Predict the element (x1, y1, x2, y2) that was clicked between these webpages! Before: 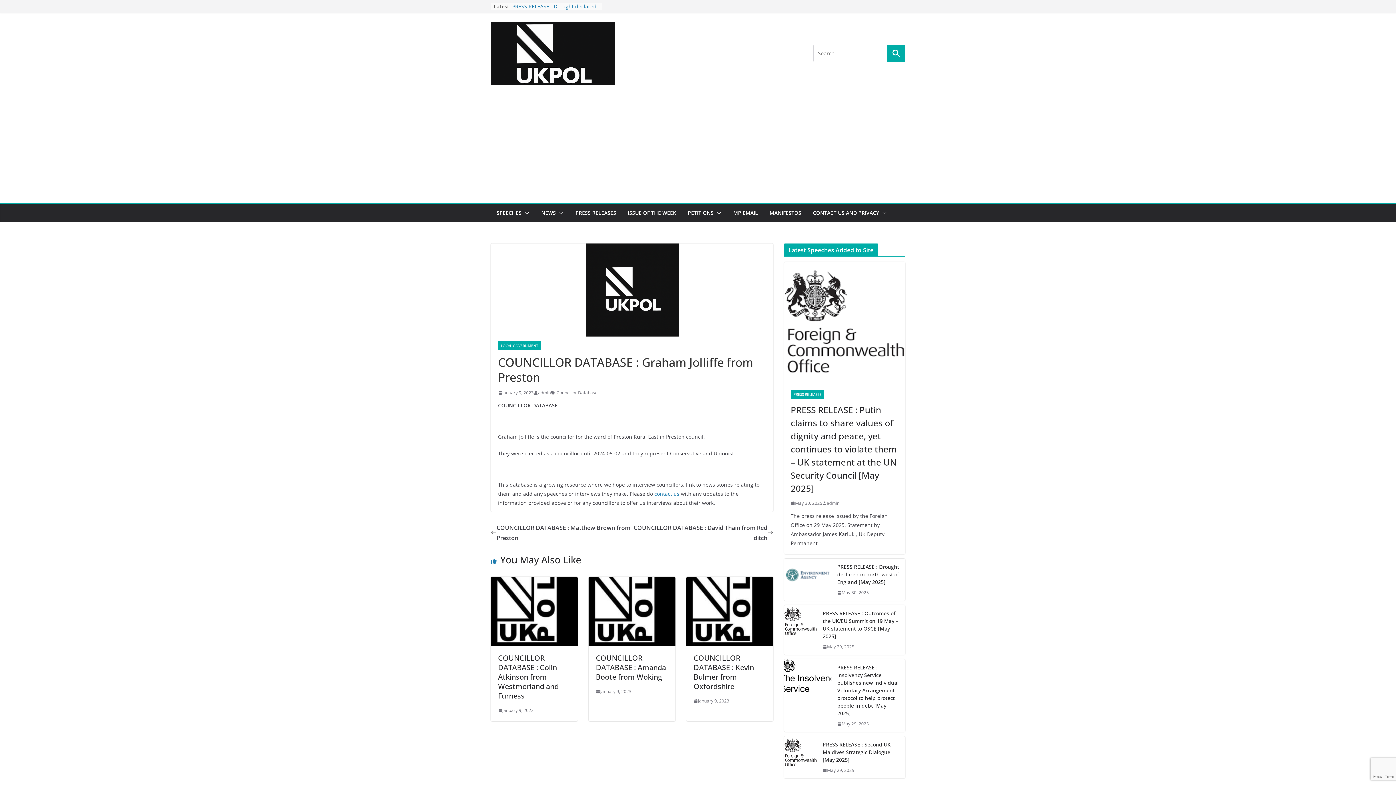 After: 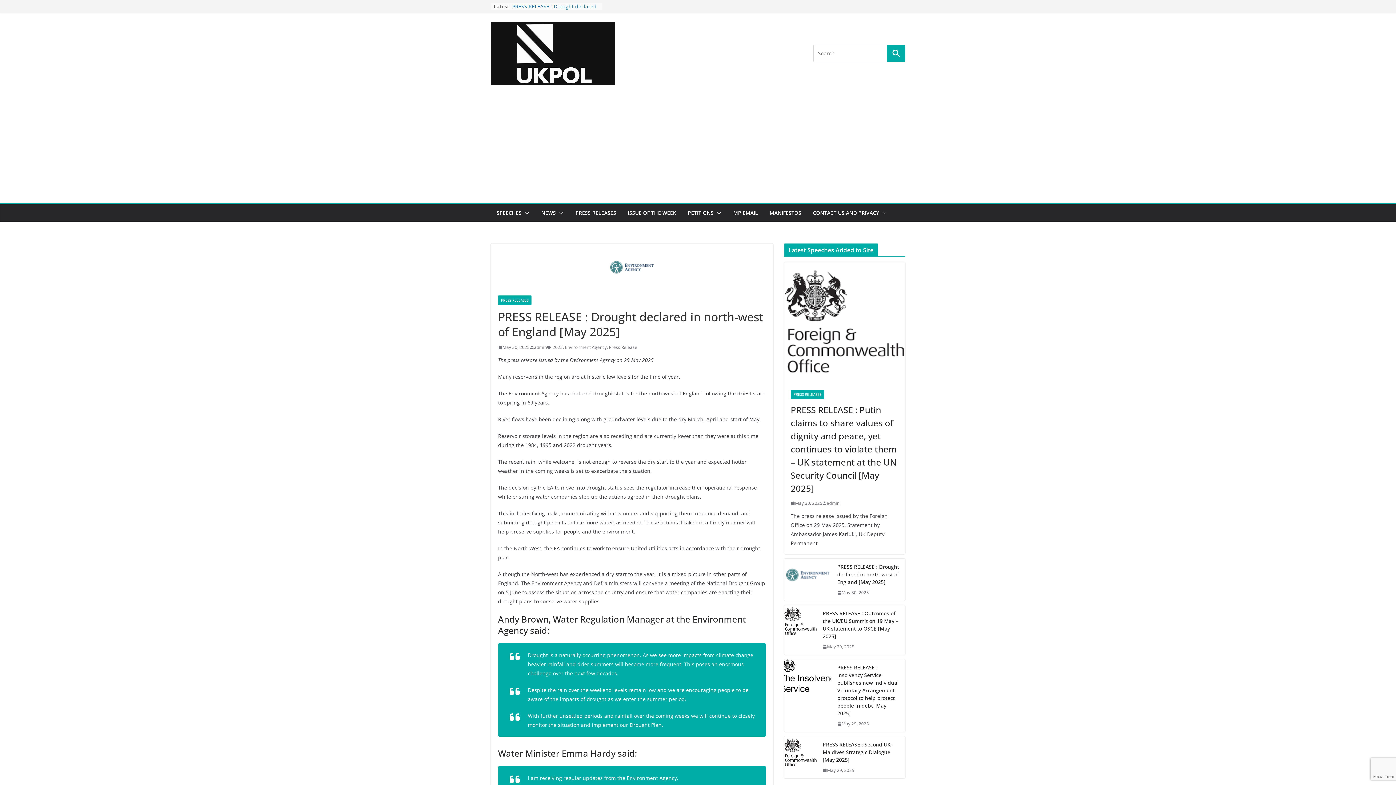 Action: bbox: (784, 558, 831, 601)